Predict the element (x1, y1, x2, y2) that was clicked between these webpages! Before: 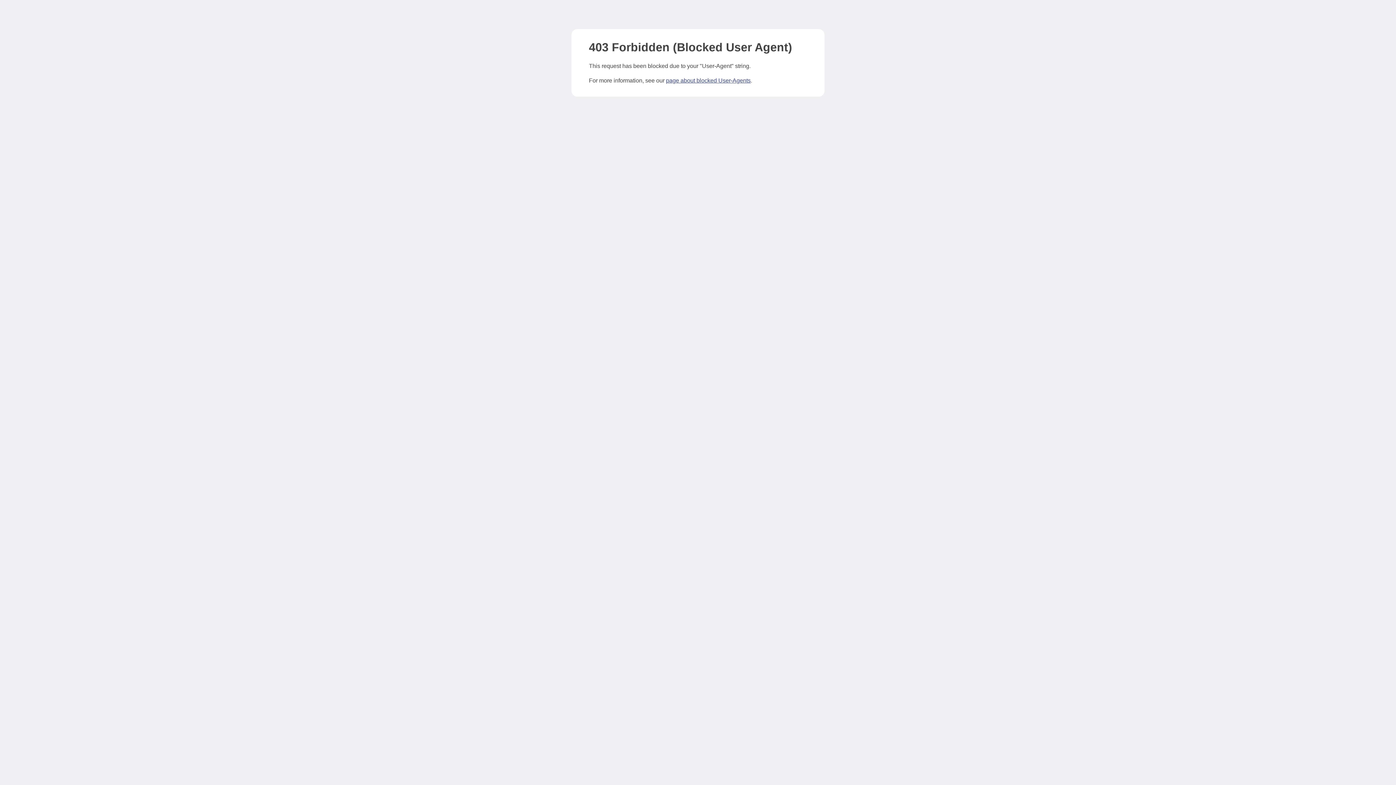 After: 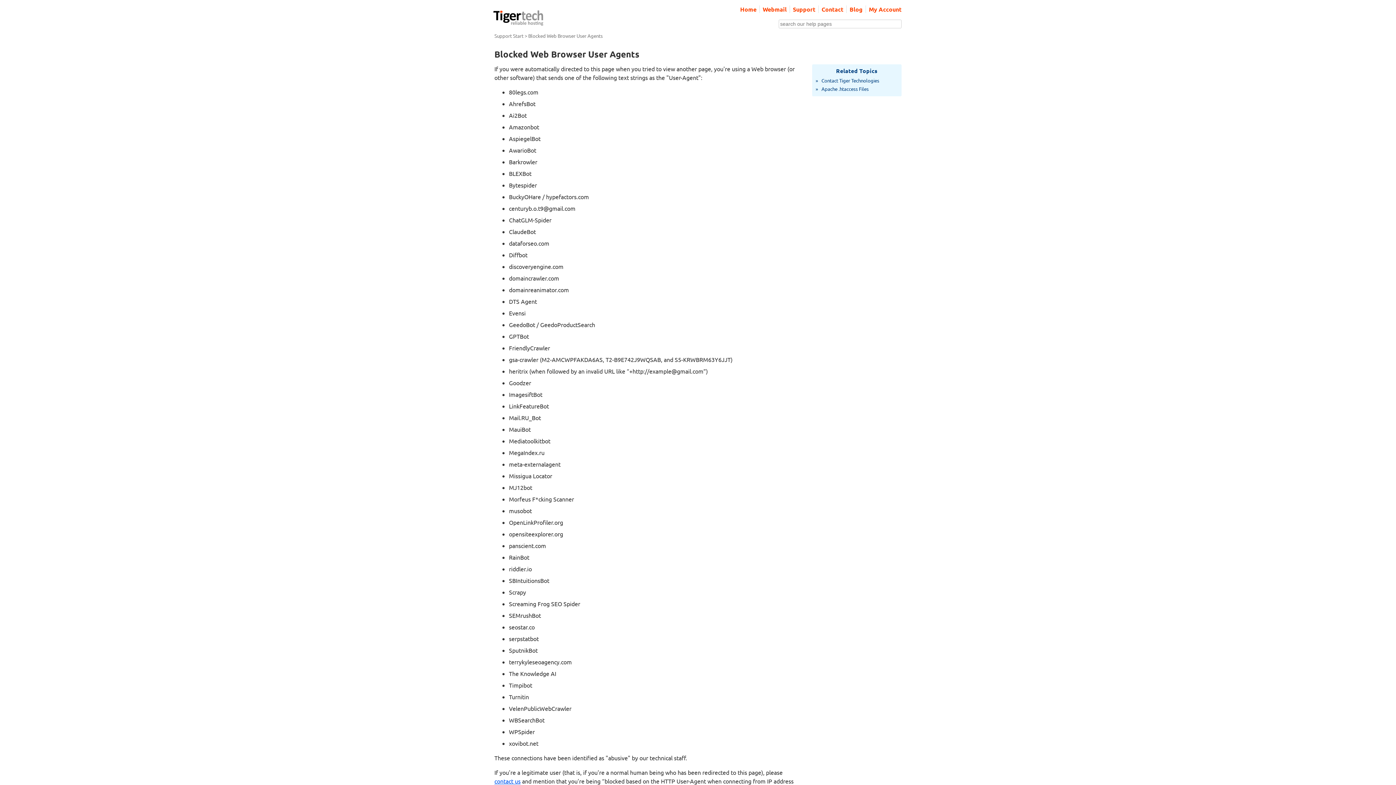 Action: label: page about blocked User-Agents bbox: (666, 77, 750, 83)